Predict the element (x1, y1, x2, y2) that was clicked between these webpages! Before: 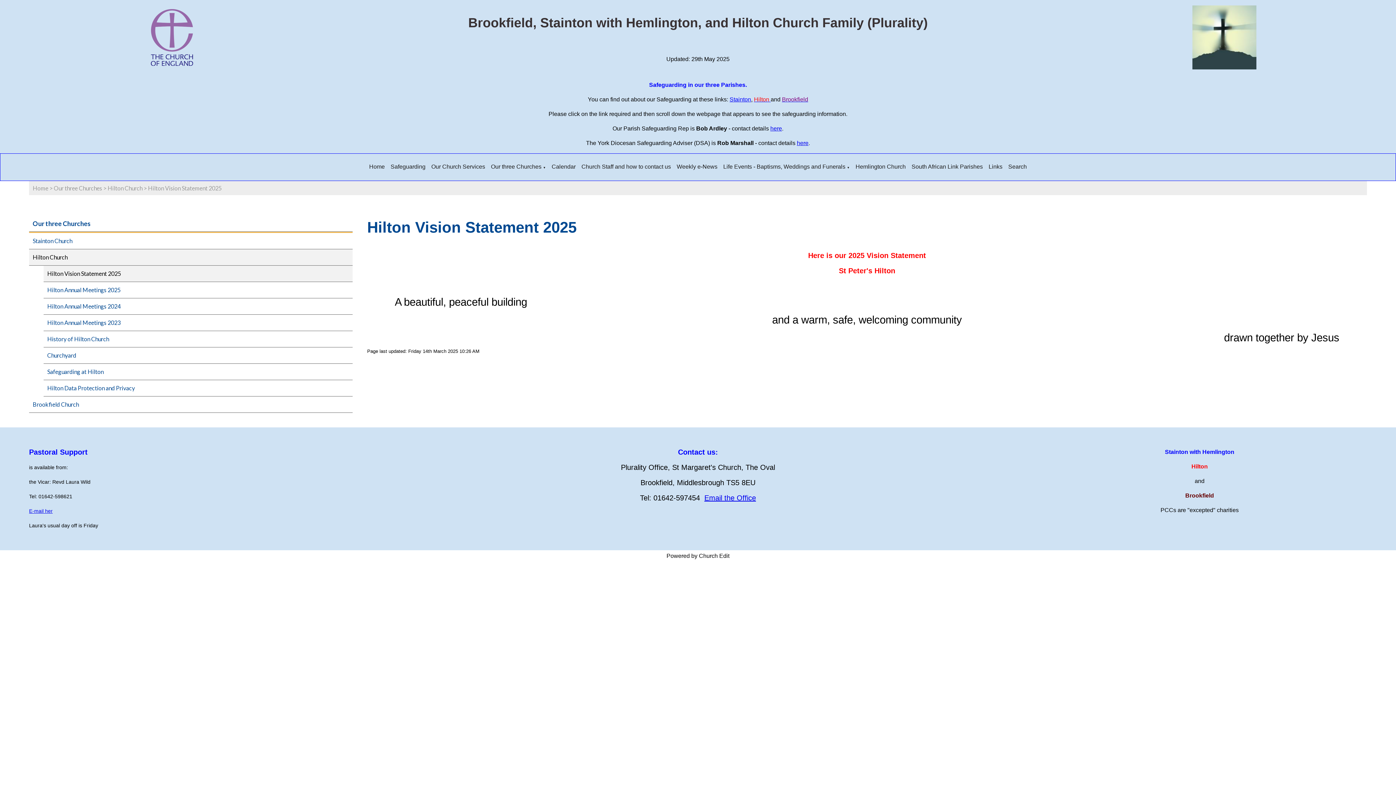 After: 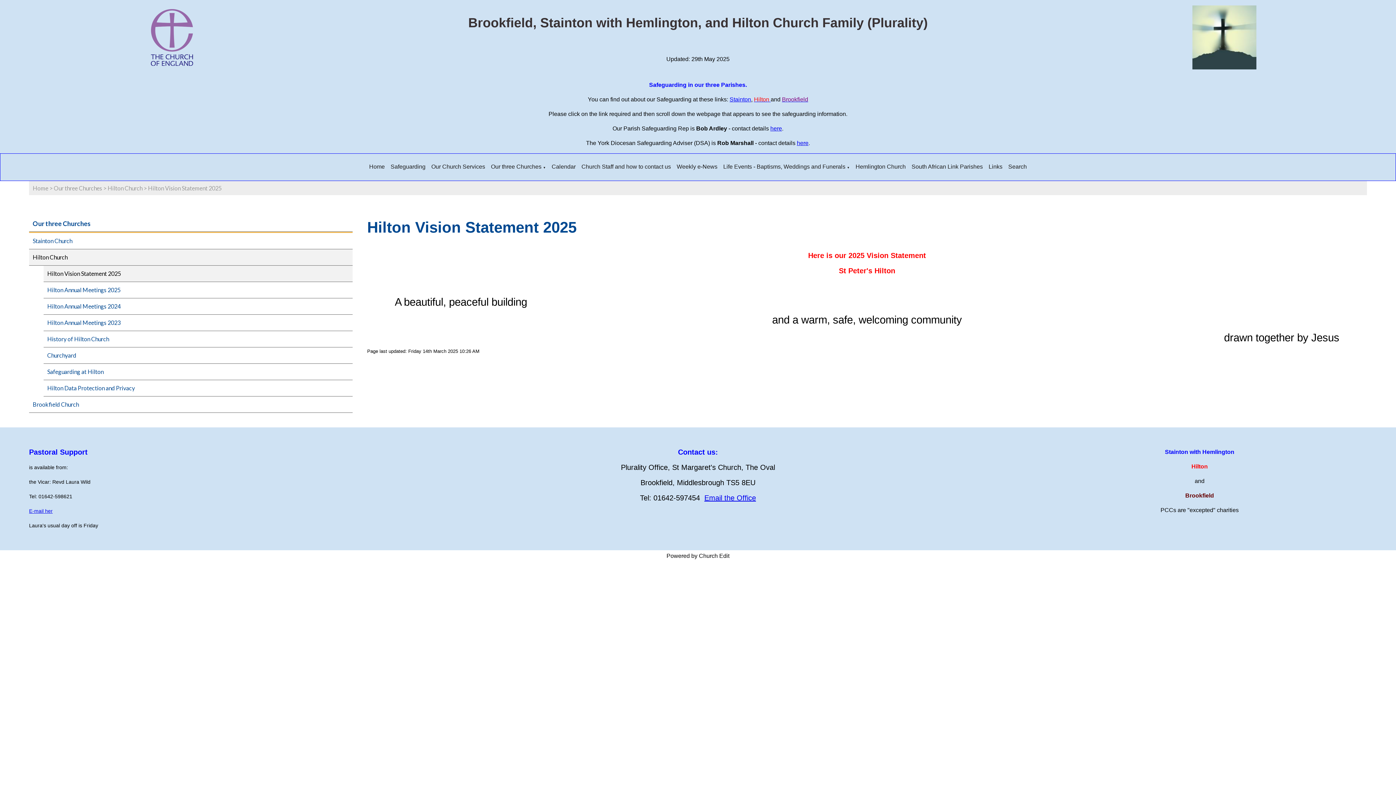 Action: label: Powered by Church Edit bbox: (666, 553, 729, 559)